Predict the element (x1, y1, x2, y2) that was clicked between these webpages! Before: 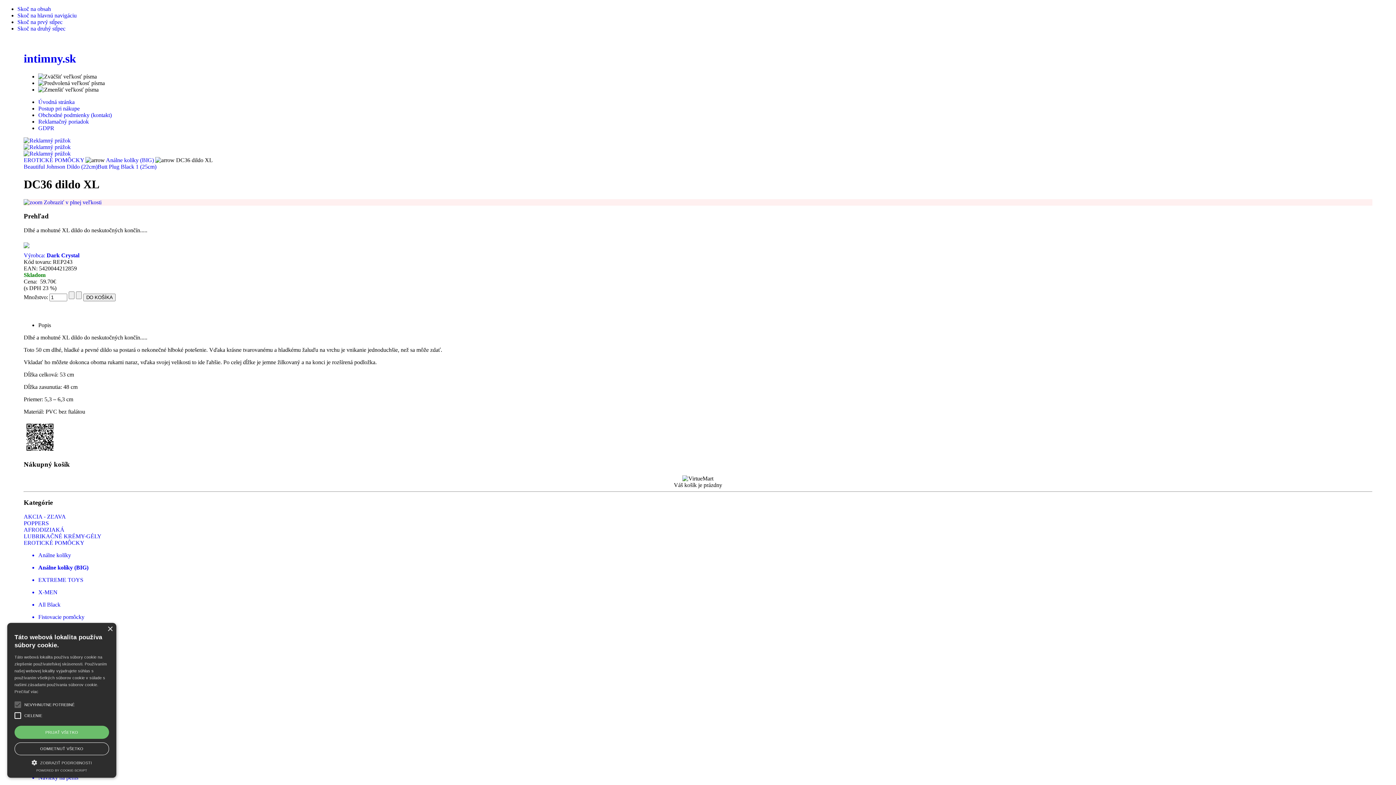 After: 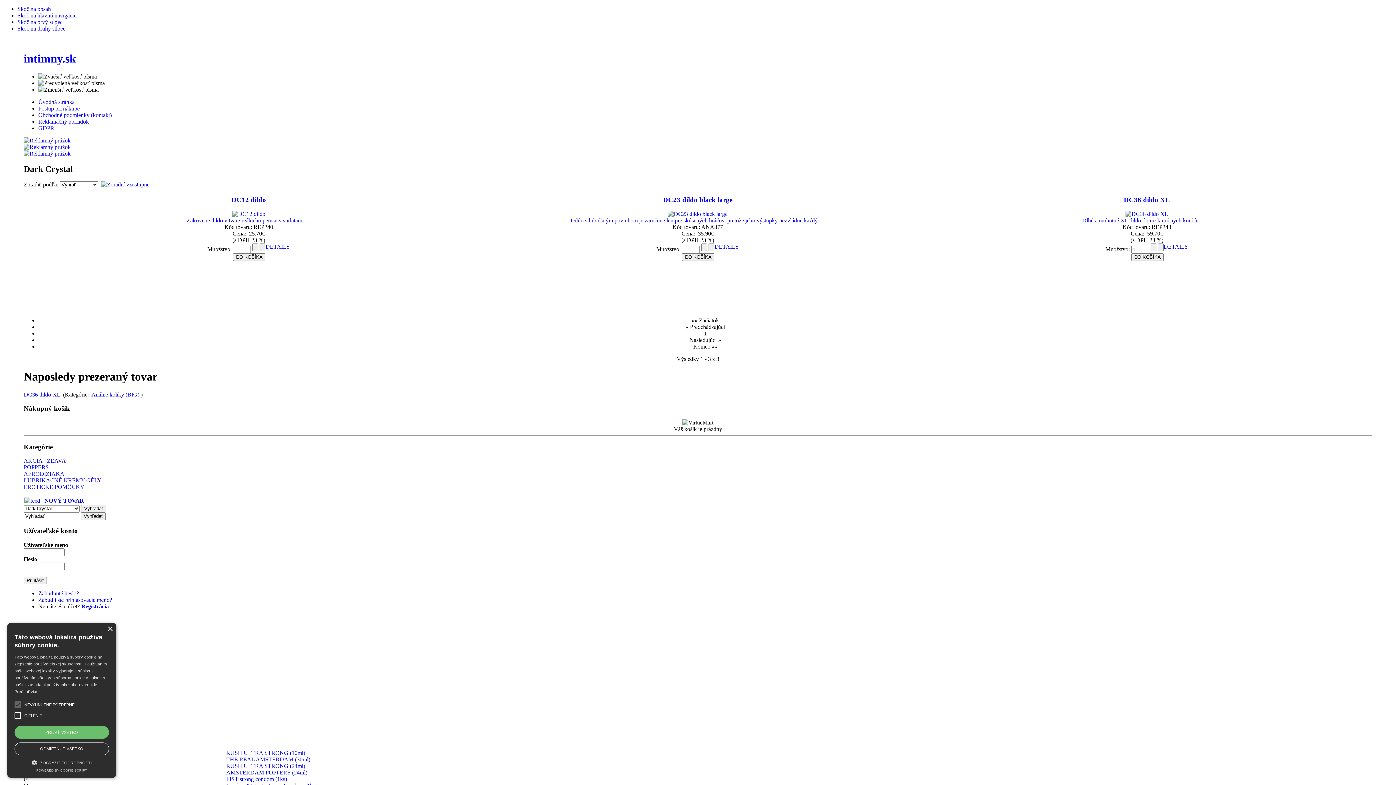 Action: bbox: (23, 252, 79, 258) label: Výrobca: Dark Crystal